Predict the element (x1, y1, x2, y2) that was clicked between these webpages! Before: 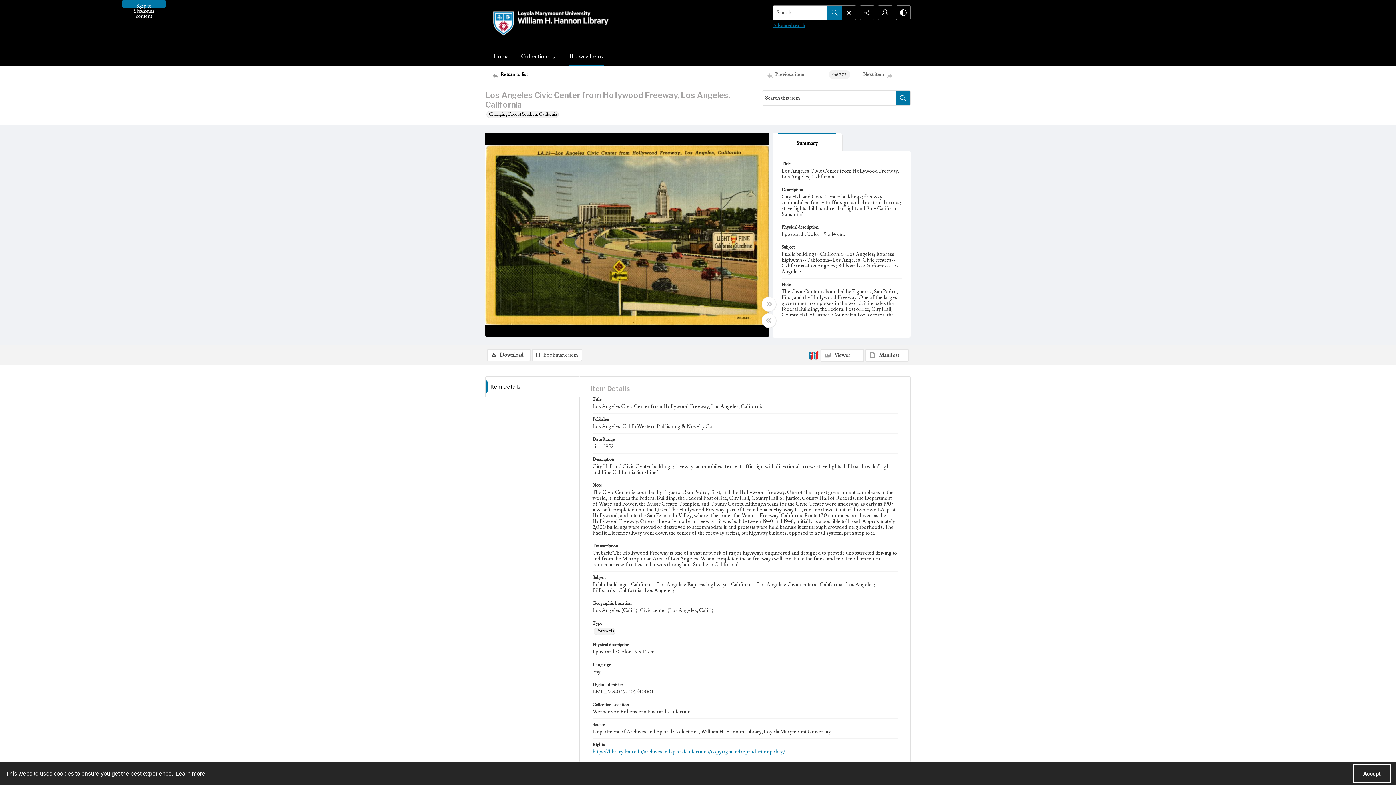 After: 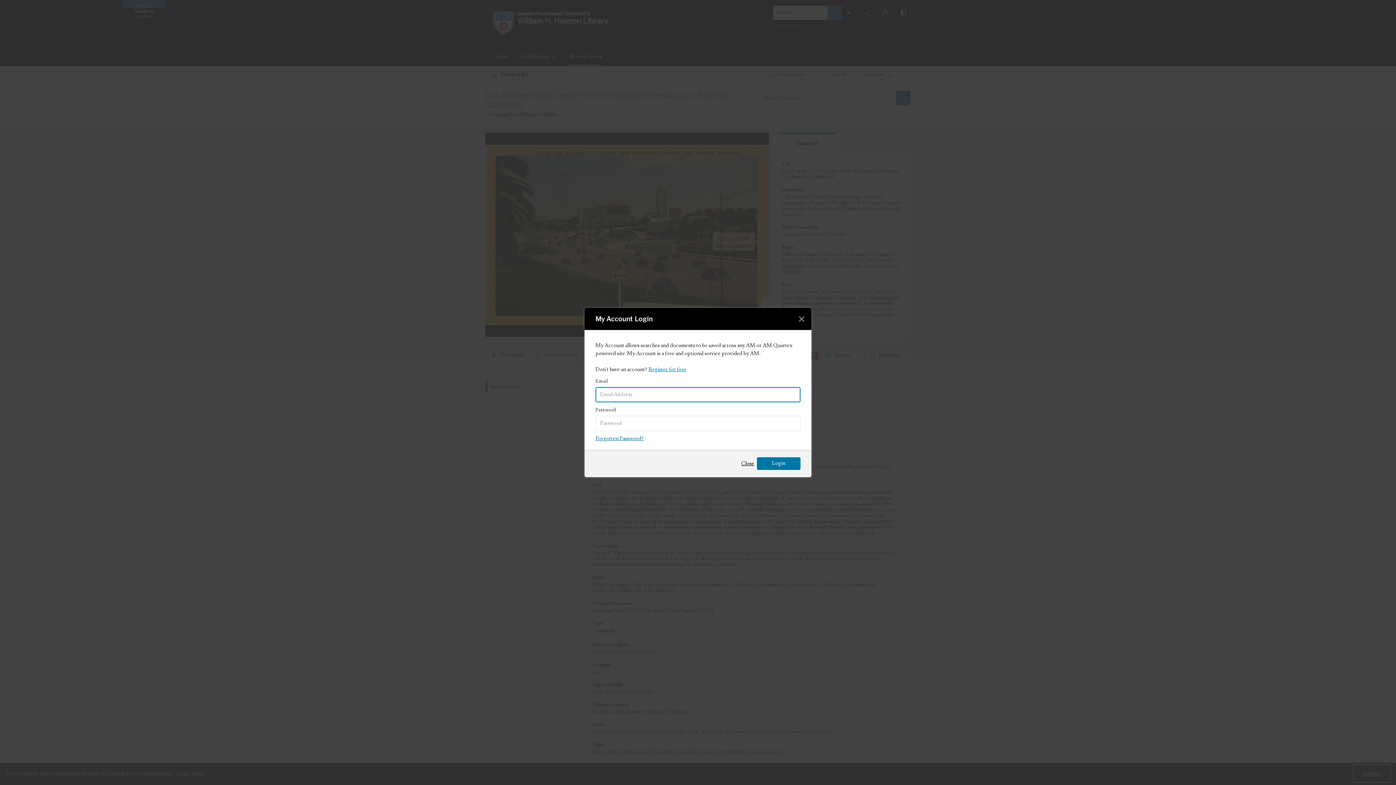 Action: label: My Account bbox: (878, 5, 892, 19)